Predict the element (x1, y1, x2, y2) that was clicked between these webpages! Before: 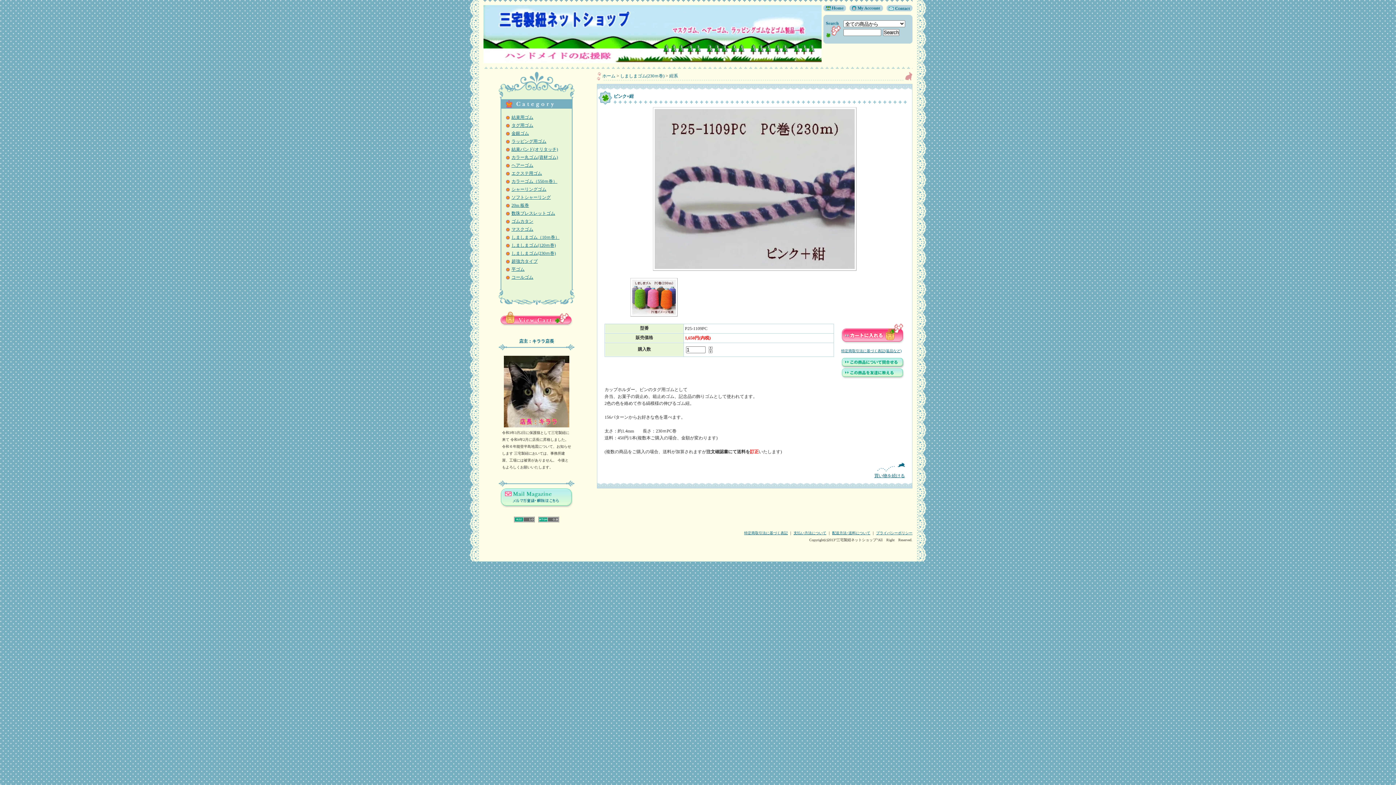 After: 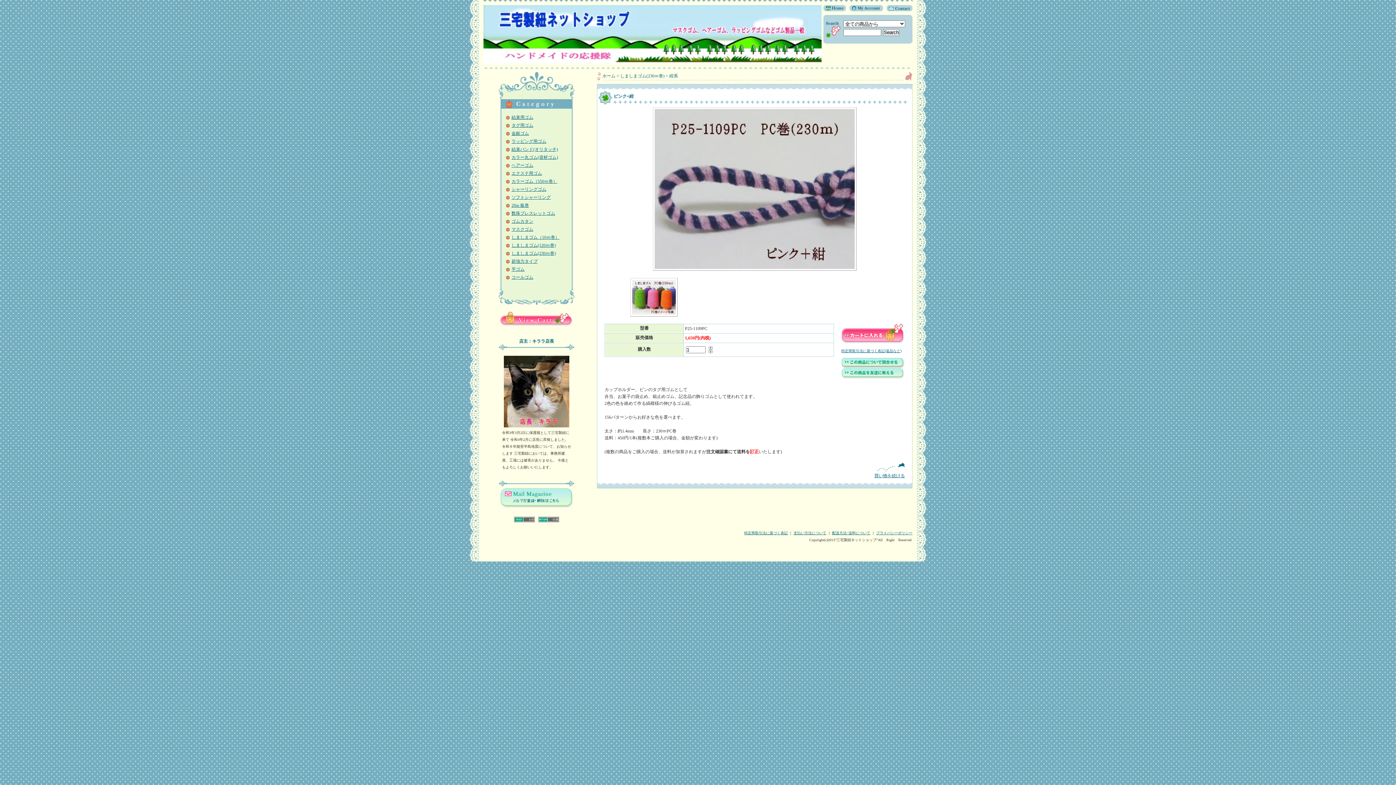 Action: bbox: (841, 375, 904, 380)